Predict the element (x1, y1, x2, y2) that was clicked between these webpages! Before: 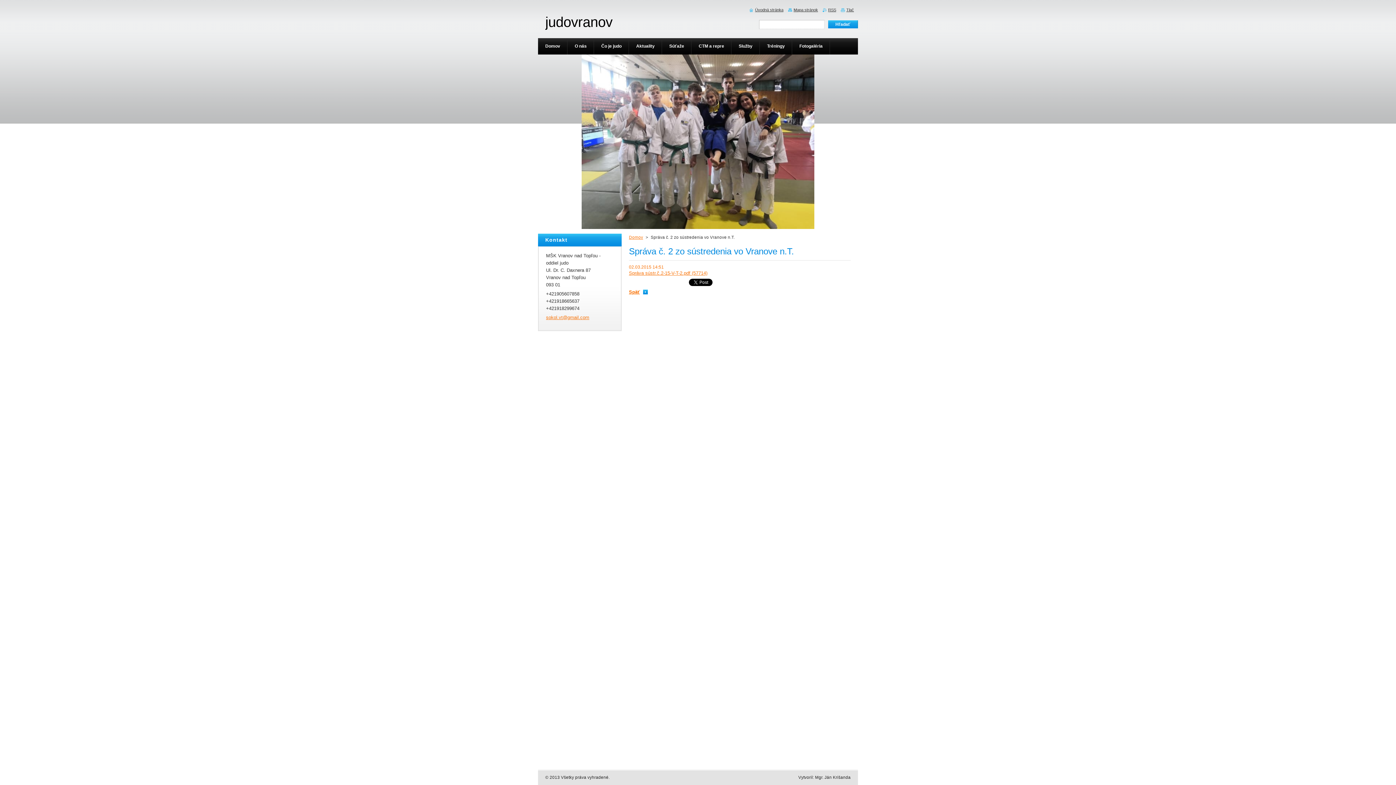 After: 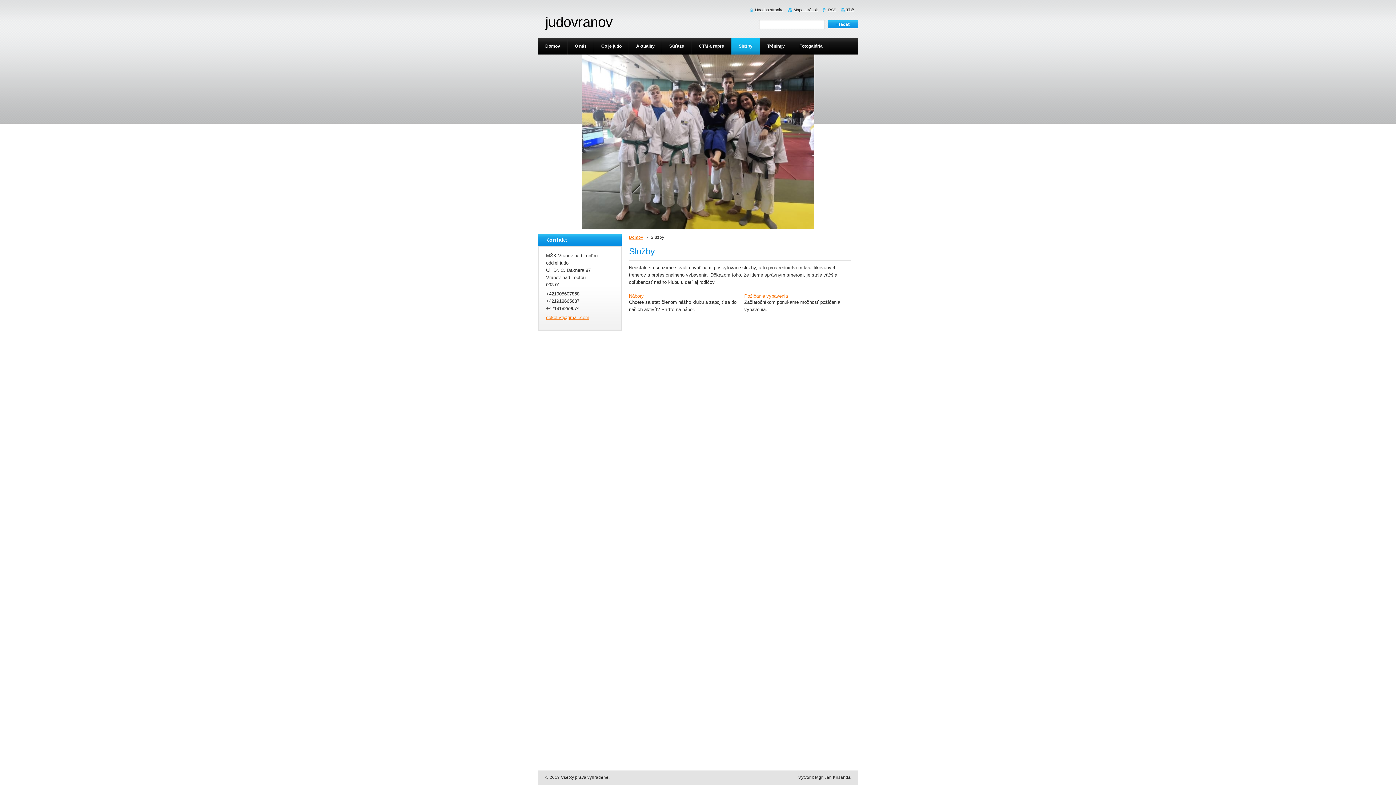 Action: bbox: (731, 38, 760, 54) label: Služby